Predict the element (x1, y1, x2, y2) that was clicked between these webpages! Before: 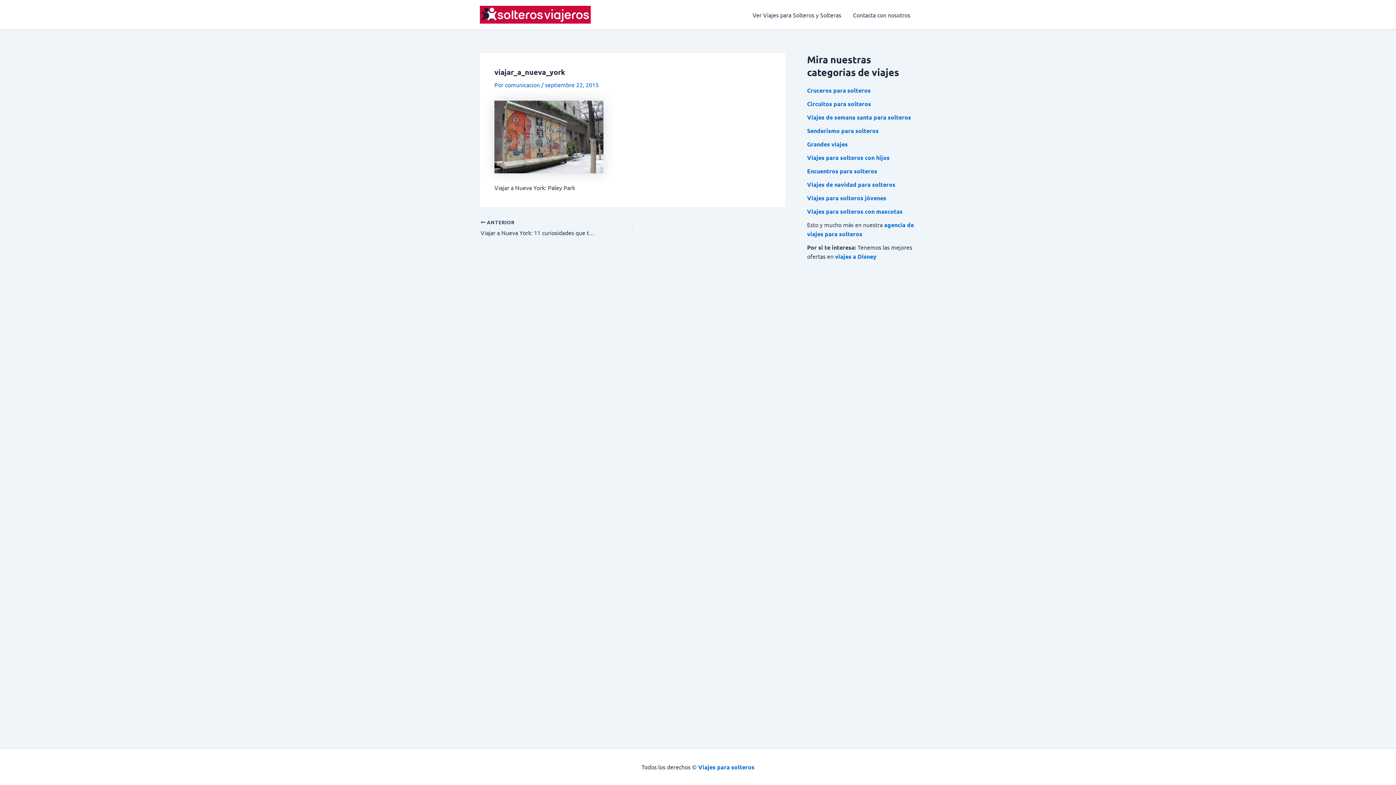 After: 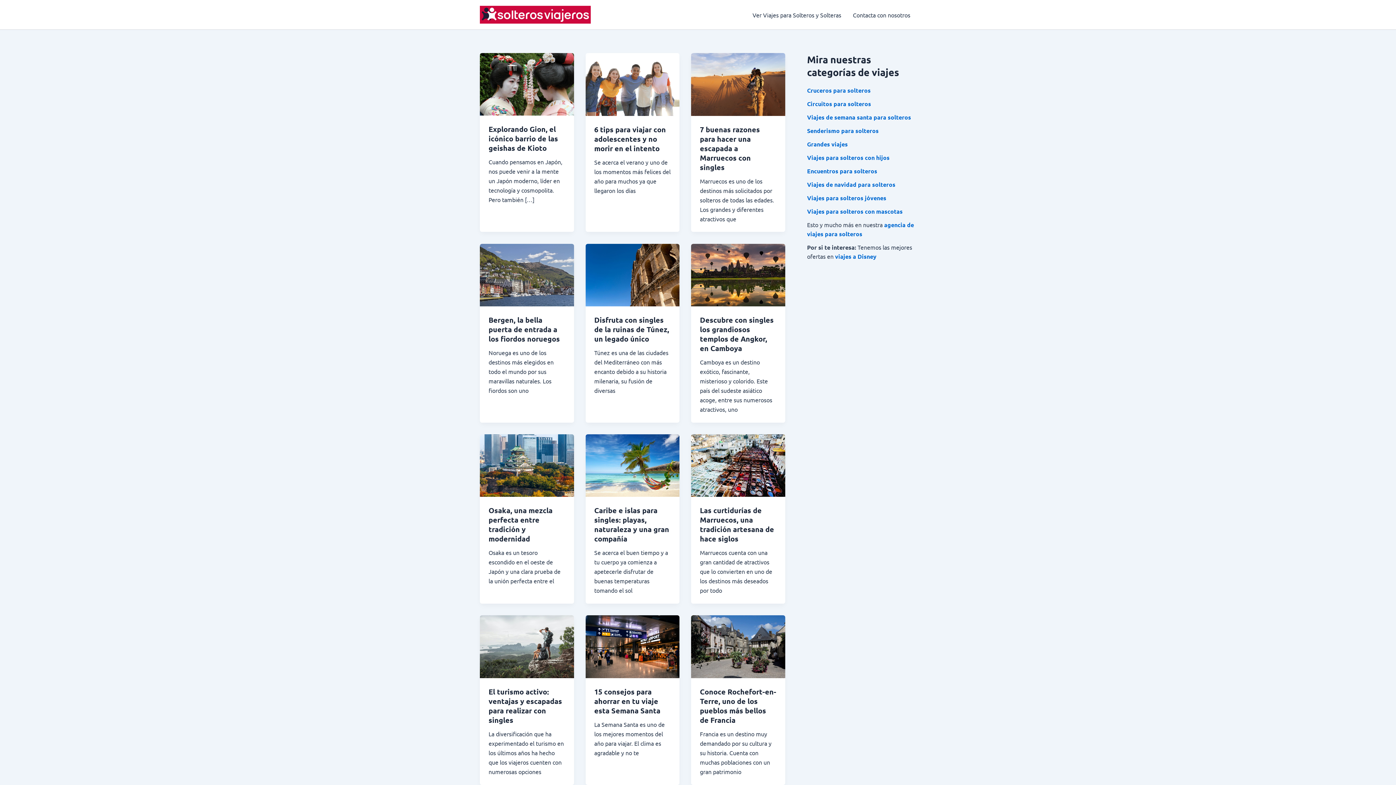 Action: label: viajes a Disney bbox: (835, 252, 876, 260)